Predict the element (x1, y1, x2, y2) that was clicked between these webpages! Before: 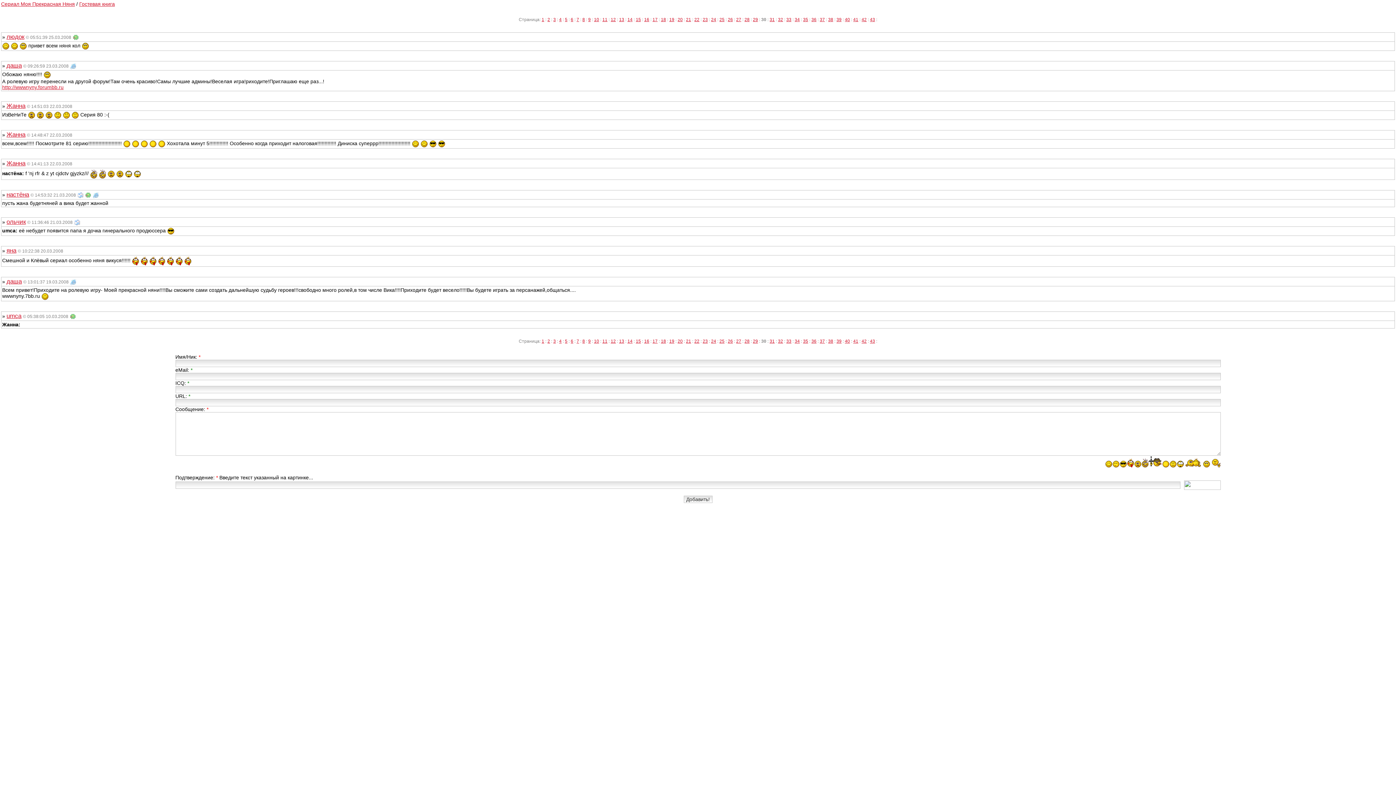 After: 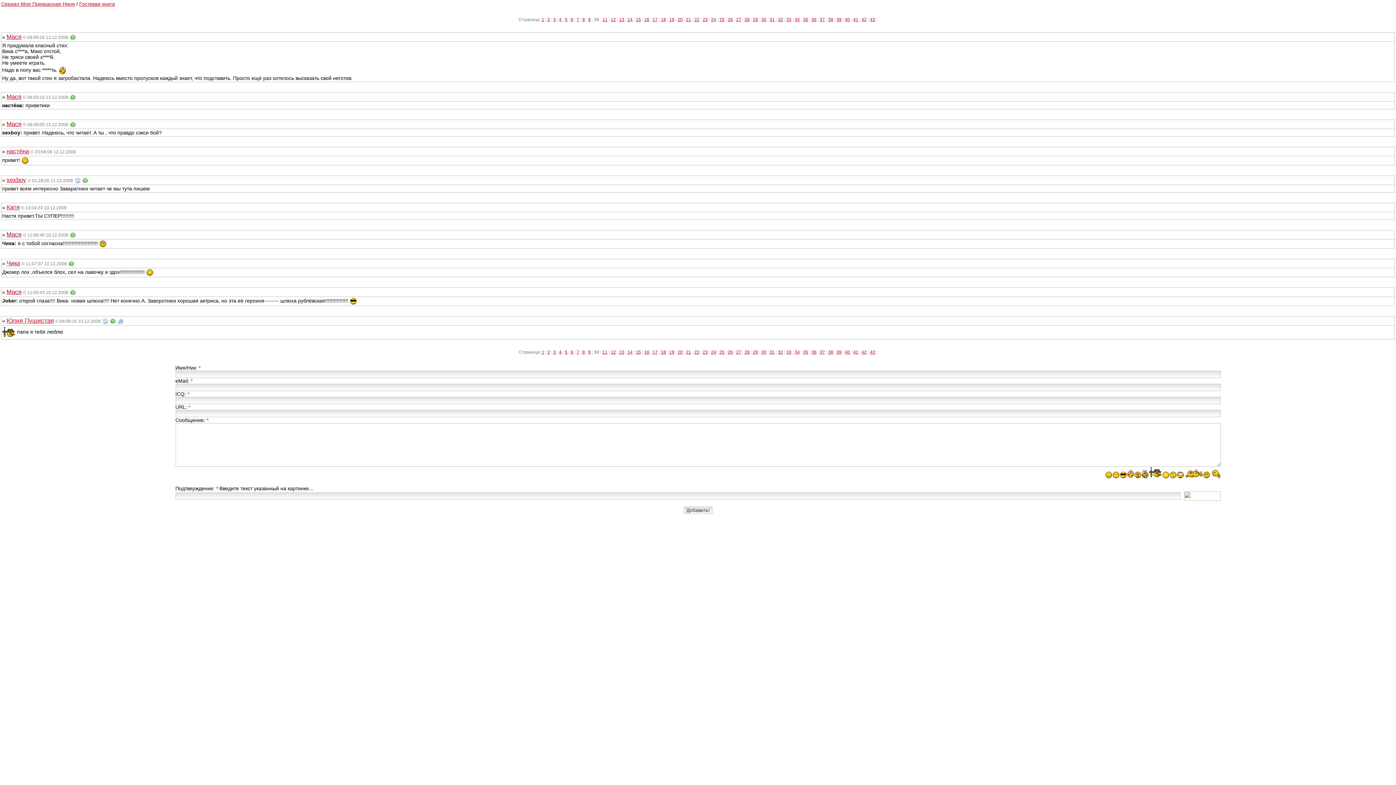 Action: label: 10 bbox: (594, 338, 599, 344)